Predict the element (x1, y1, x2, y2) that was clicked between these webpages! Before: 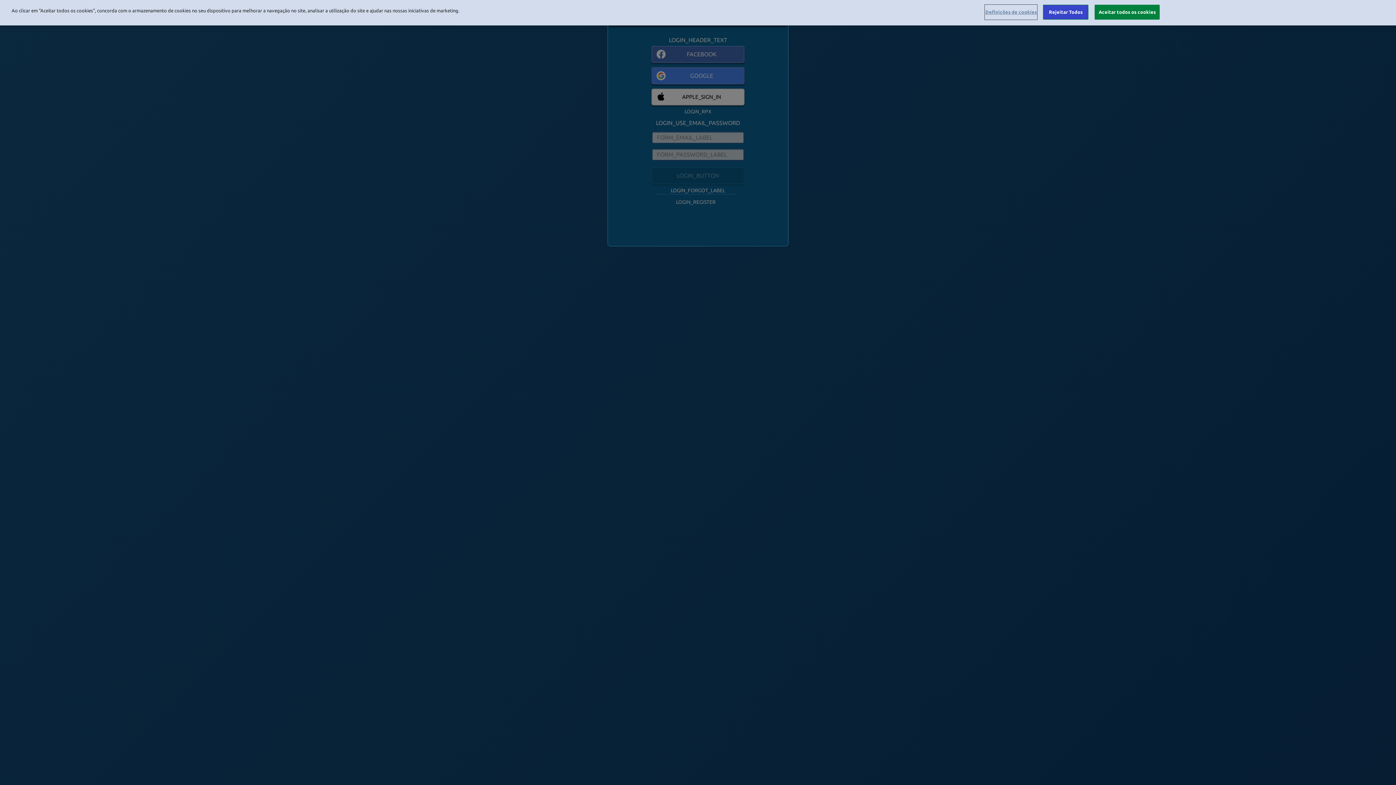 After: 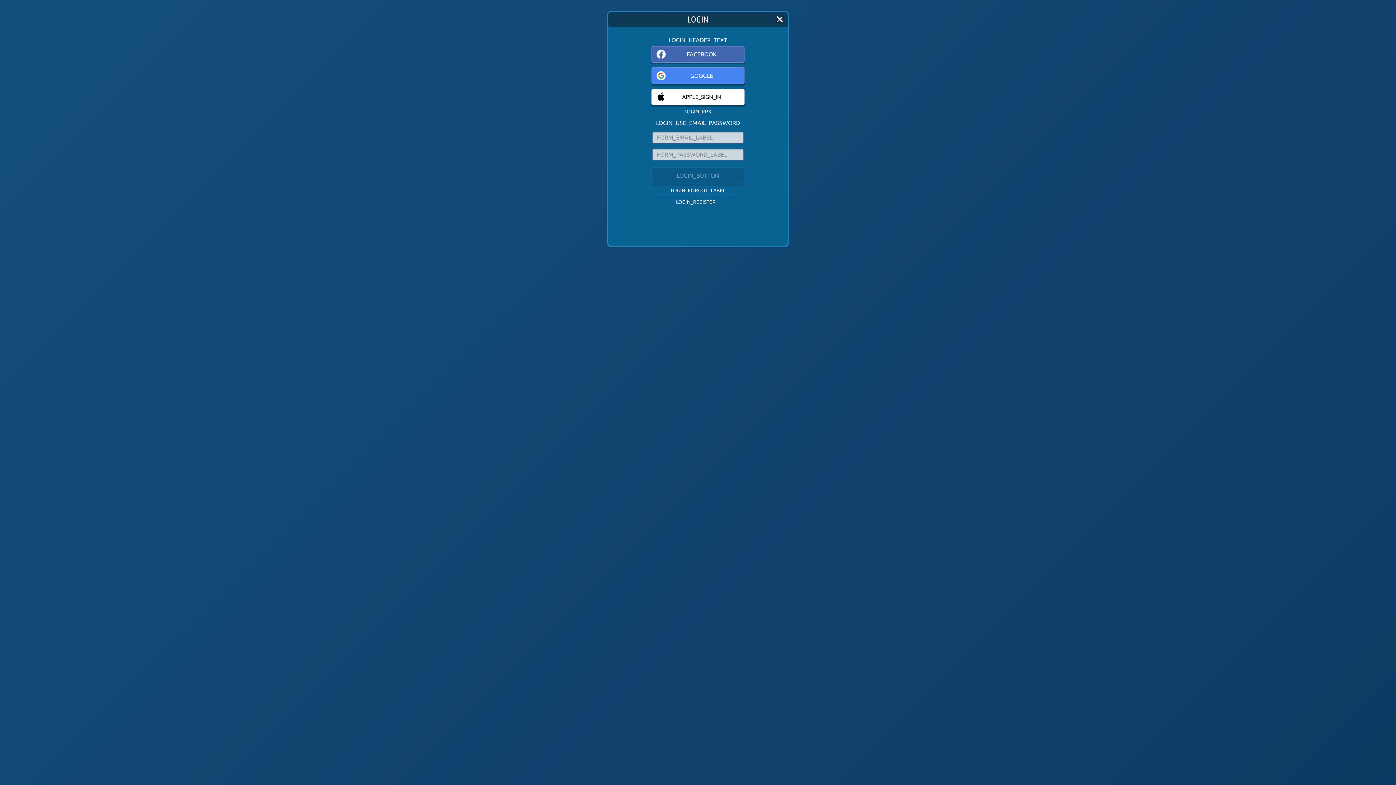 Action: bbox: (1043, 4, 1088, 19) label: Rejeitar Todos